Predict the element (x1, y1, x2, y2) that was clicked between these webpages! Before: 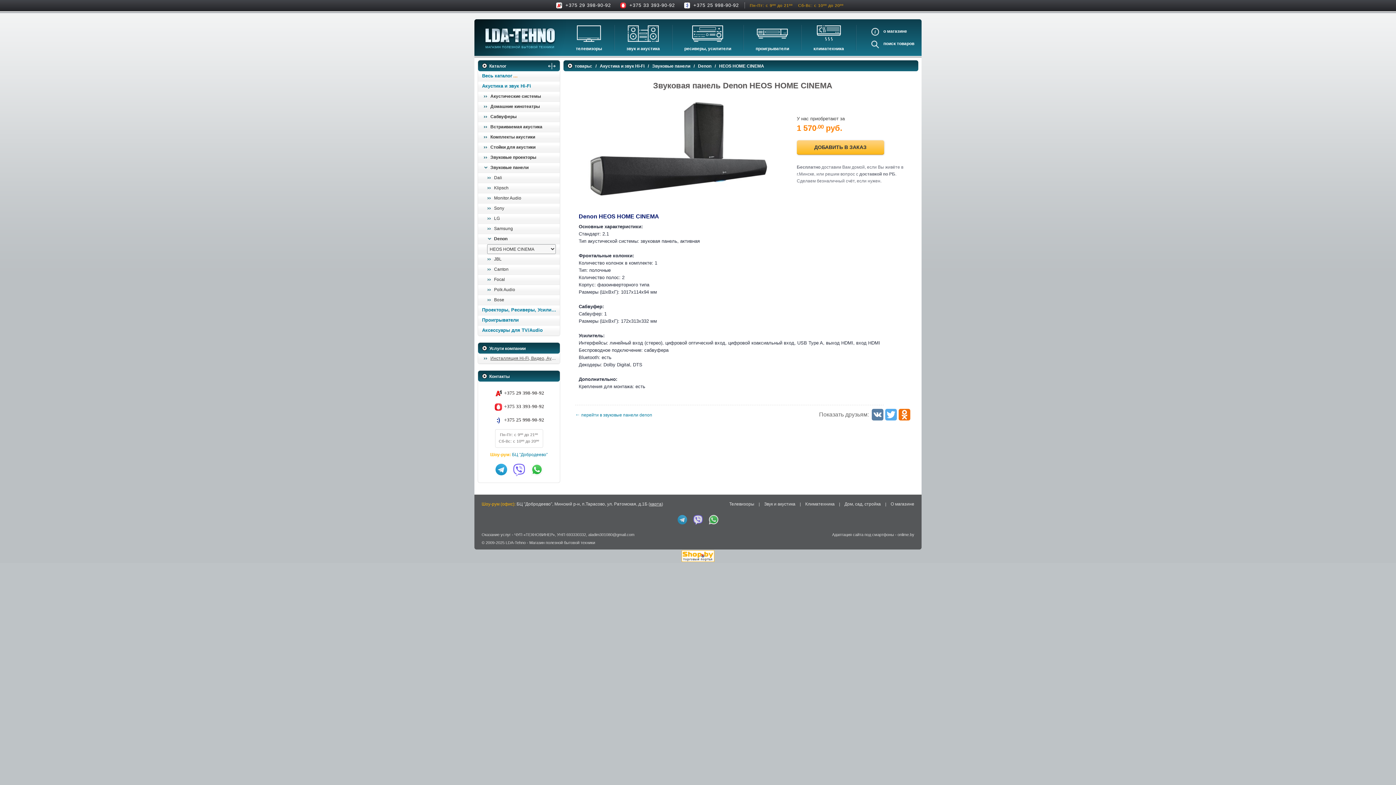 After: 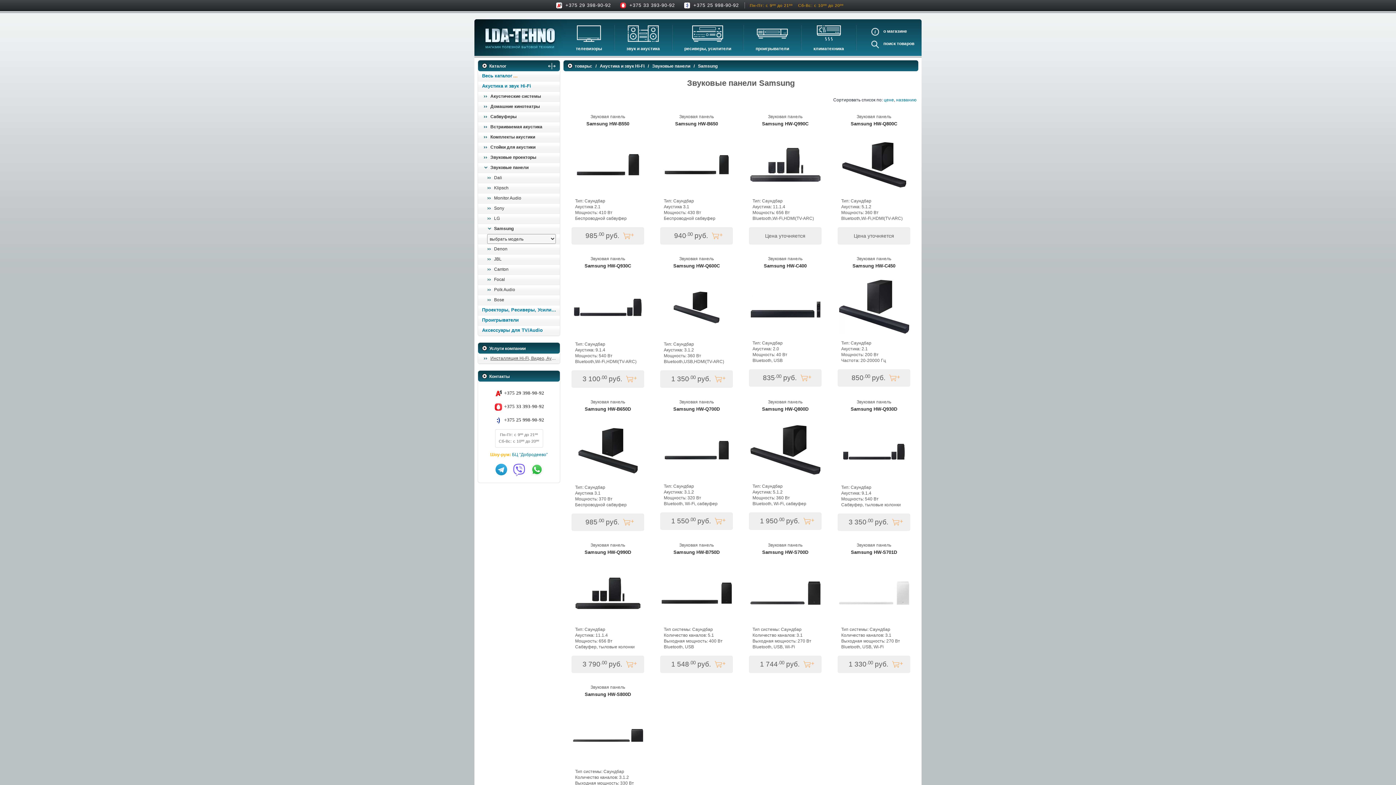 Action: bbox: (482, 224, 559, 234) label: Samsung